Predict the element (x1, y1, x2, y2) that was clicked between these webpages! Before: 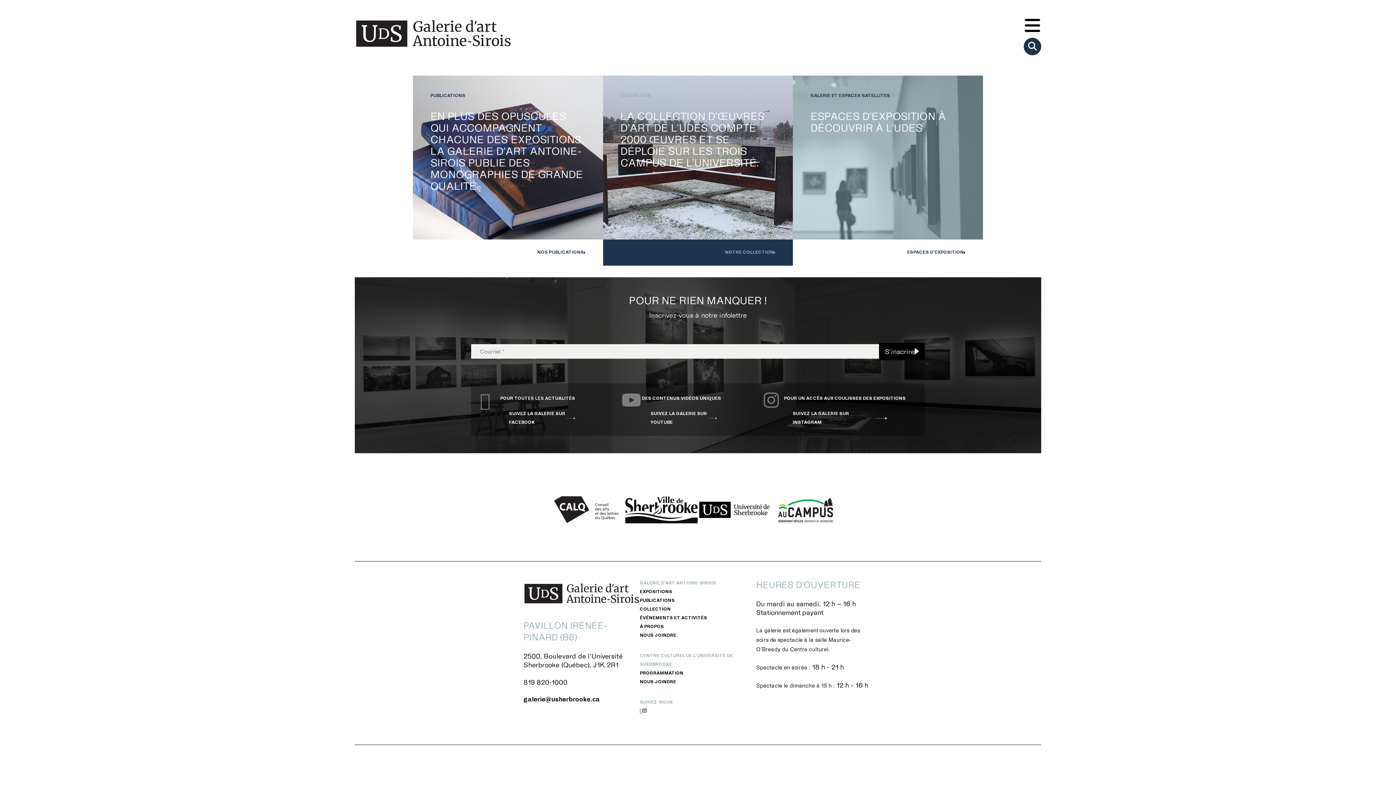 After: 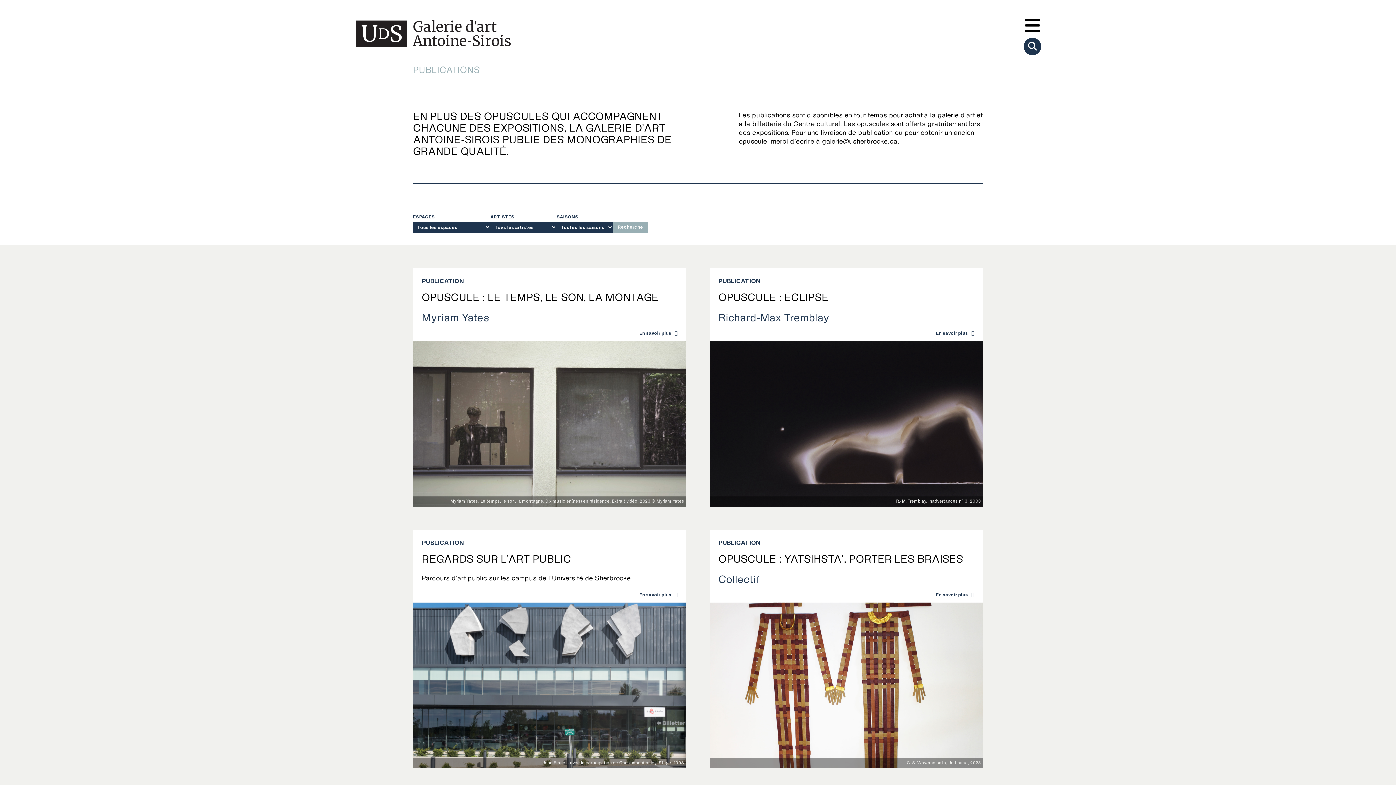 Action: label: PUBLICATIONS bbox: (640, 596, 674, 605)